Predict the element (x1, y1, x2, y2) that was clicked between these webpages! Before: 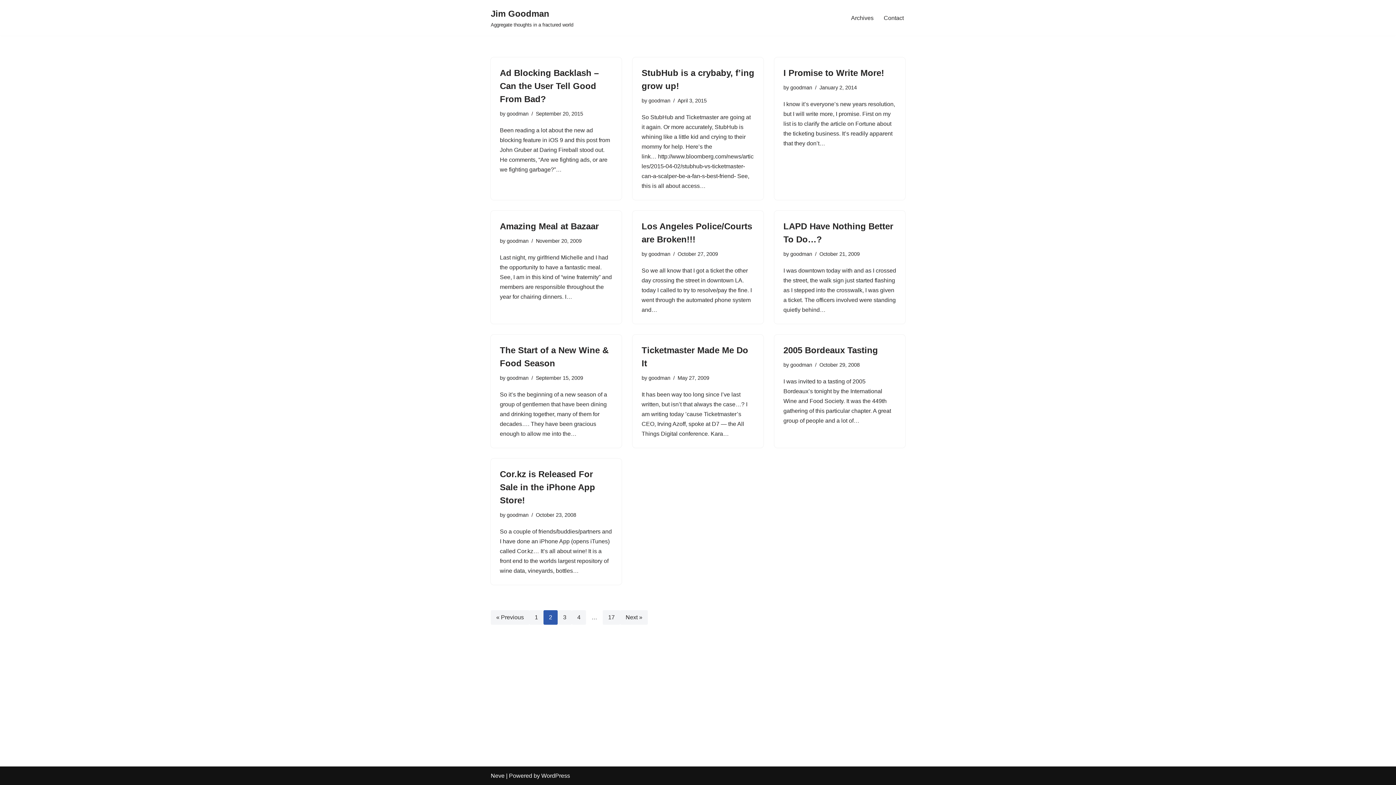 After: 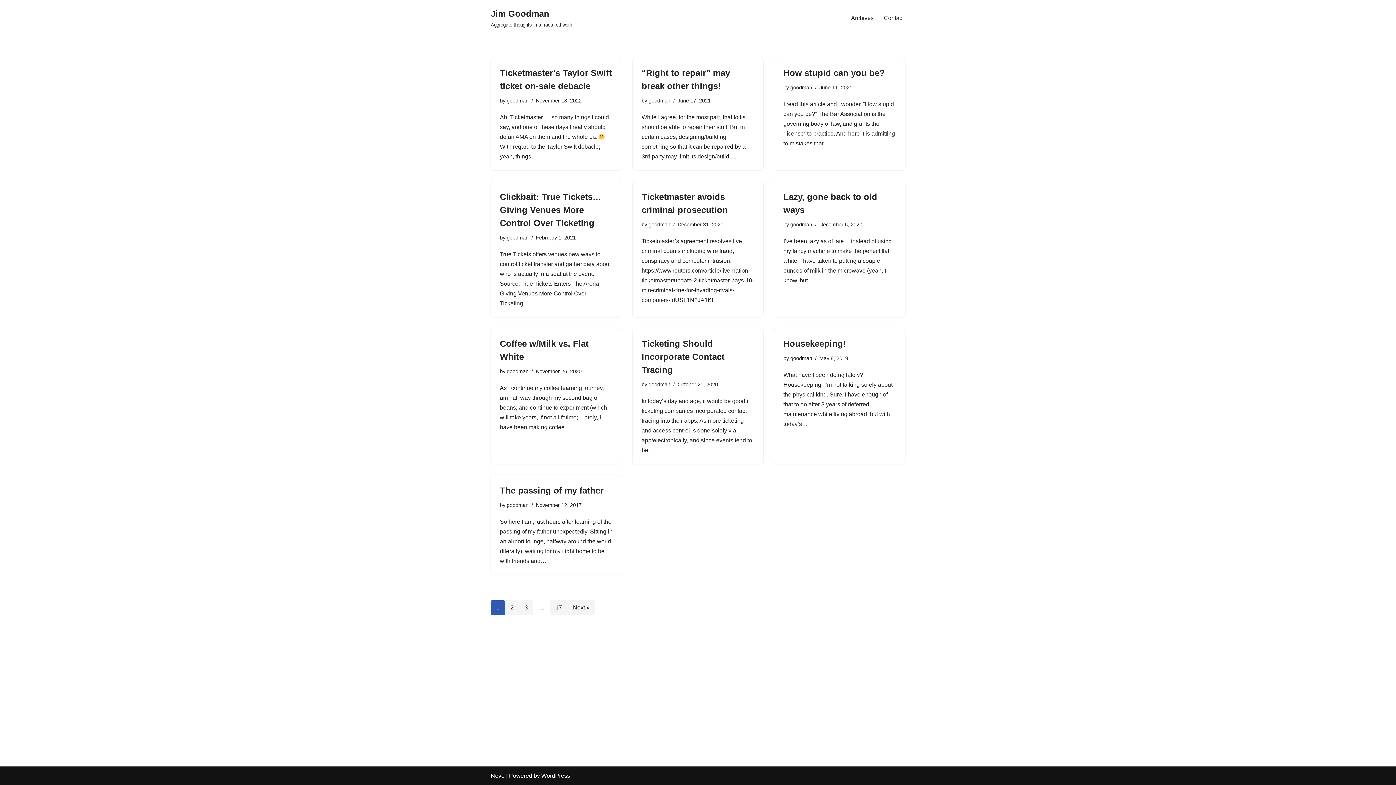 Action: bbox: (790, 84, 812, 90) label: goodman